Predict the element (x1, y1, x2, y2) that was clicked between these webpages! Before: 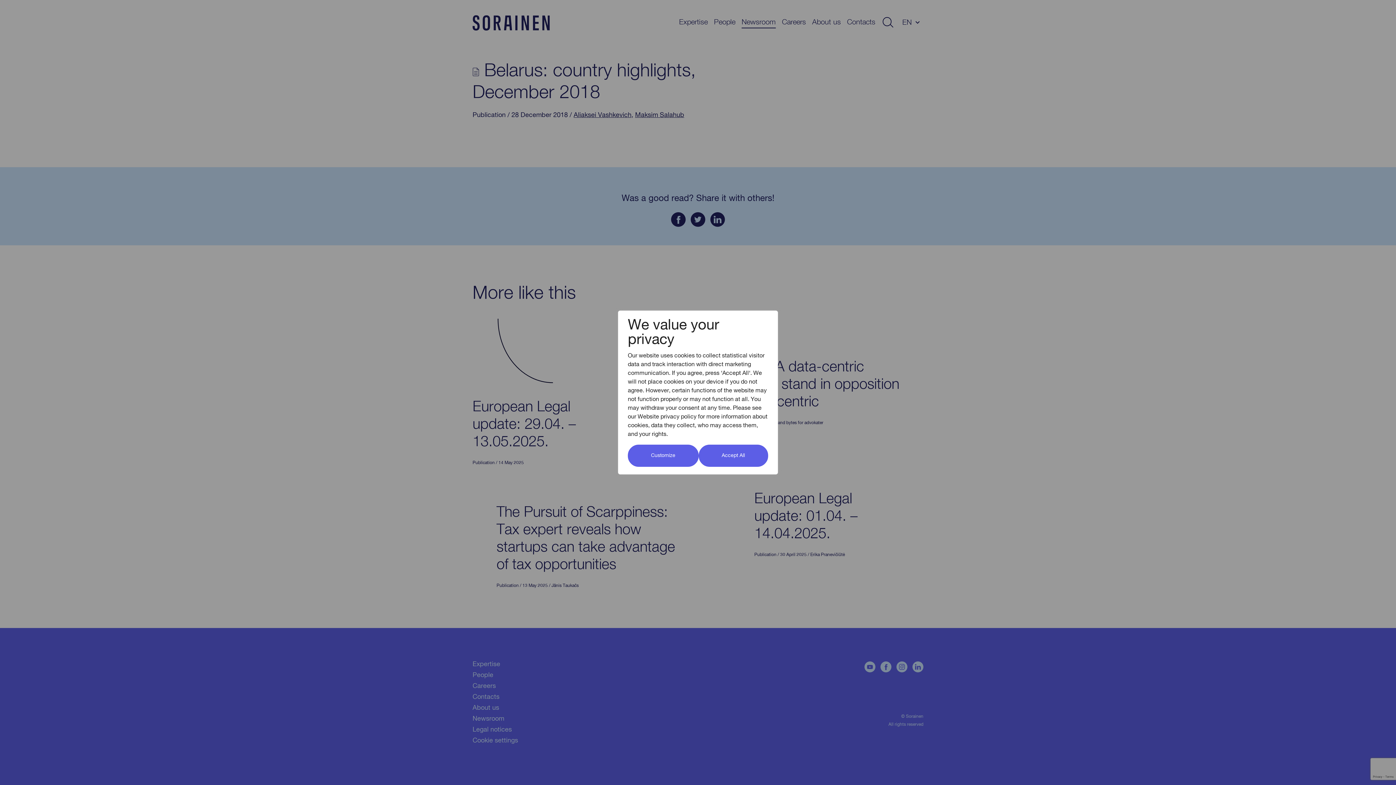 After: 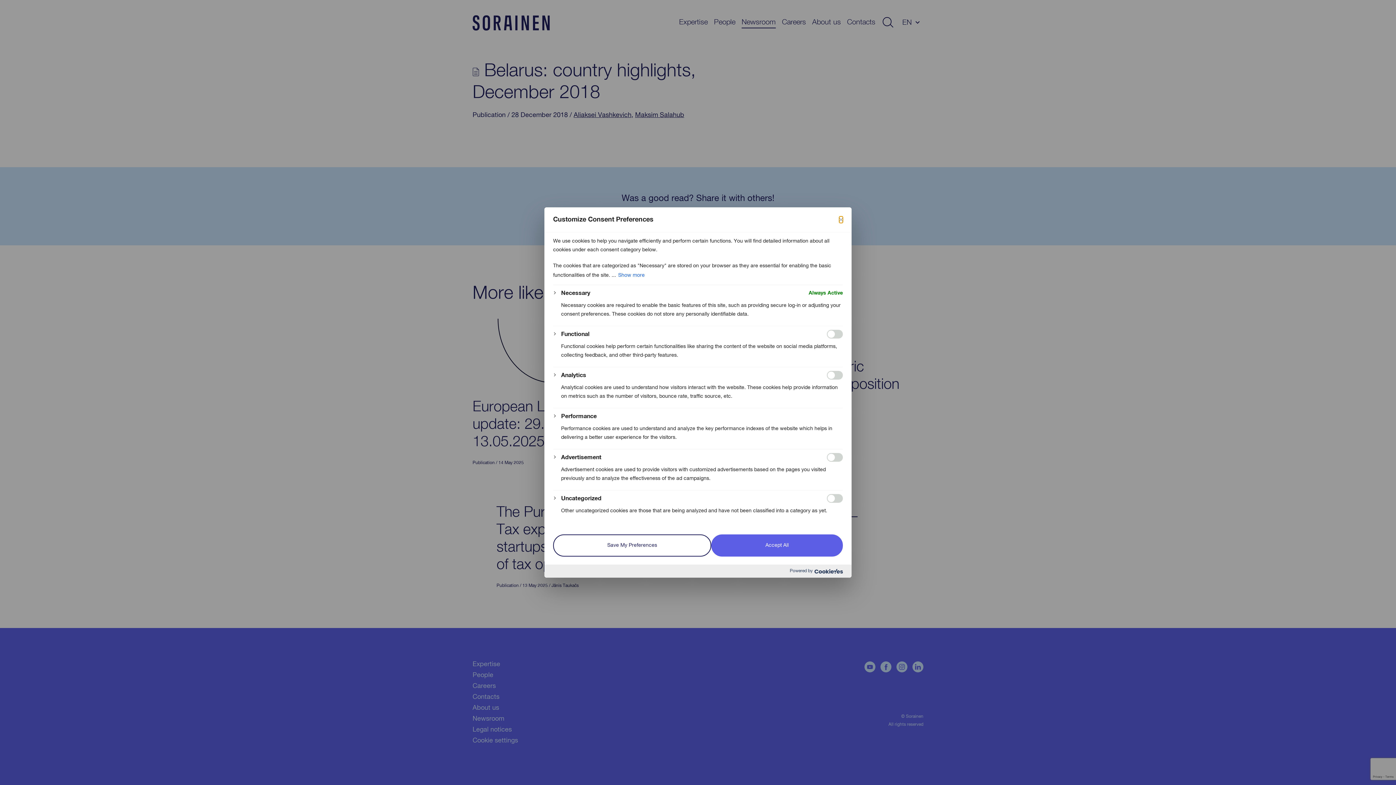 Action: bbox: (628, 444, 698, 467) label: Customize